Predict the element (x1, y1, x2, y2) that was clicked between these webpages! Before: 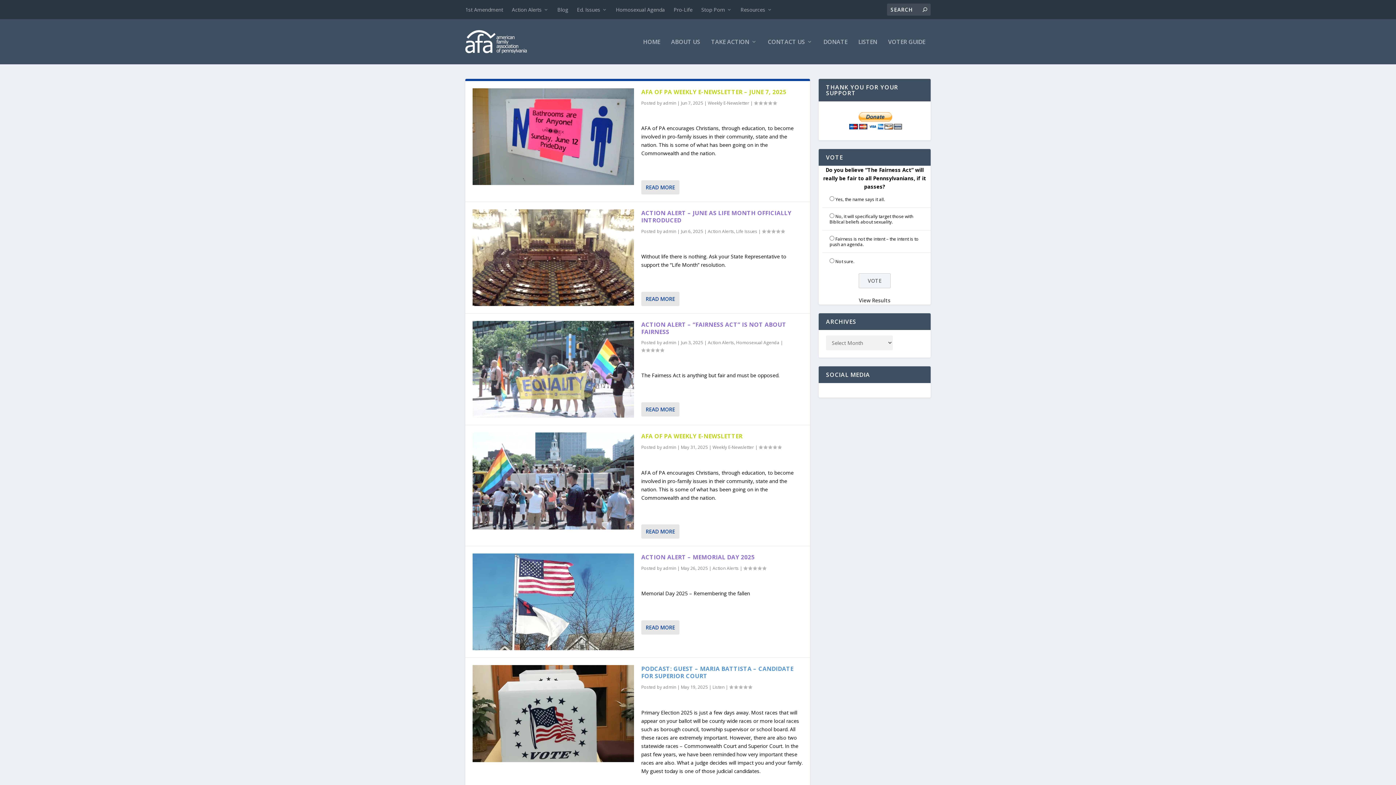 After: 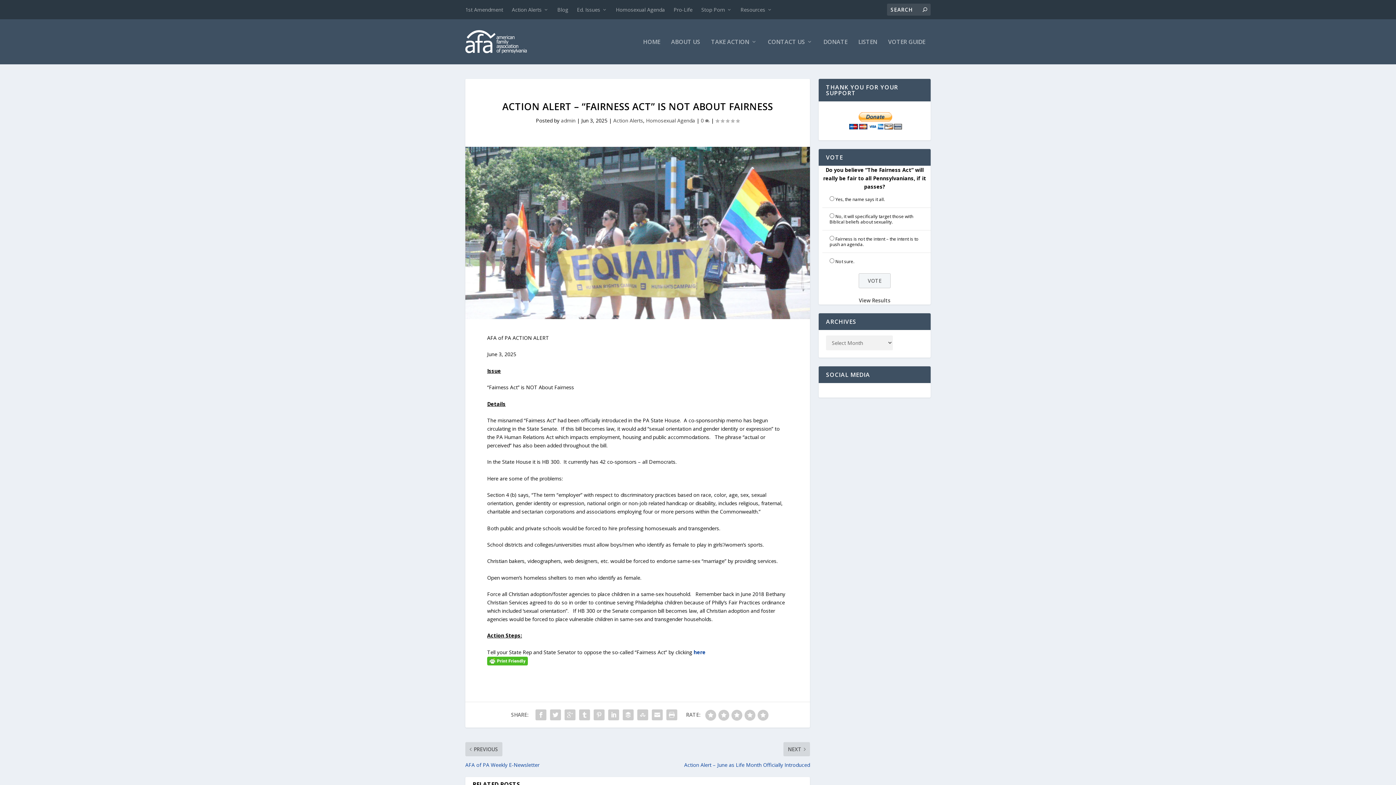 Action: bbox: (641, 402, 679, 416) label: READ MORE